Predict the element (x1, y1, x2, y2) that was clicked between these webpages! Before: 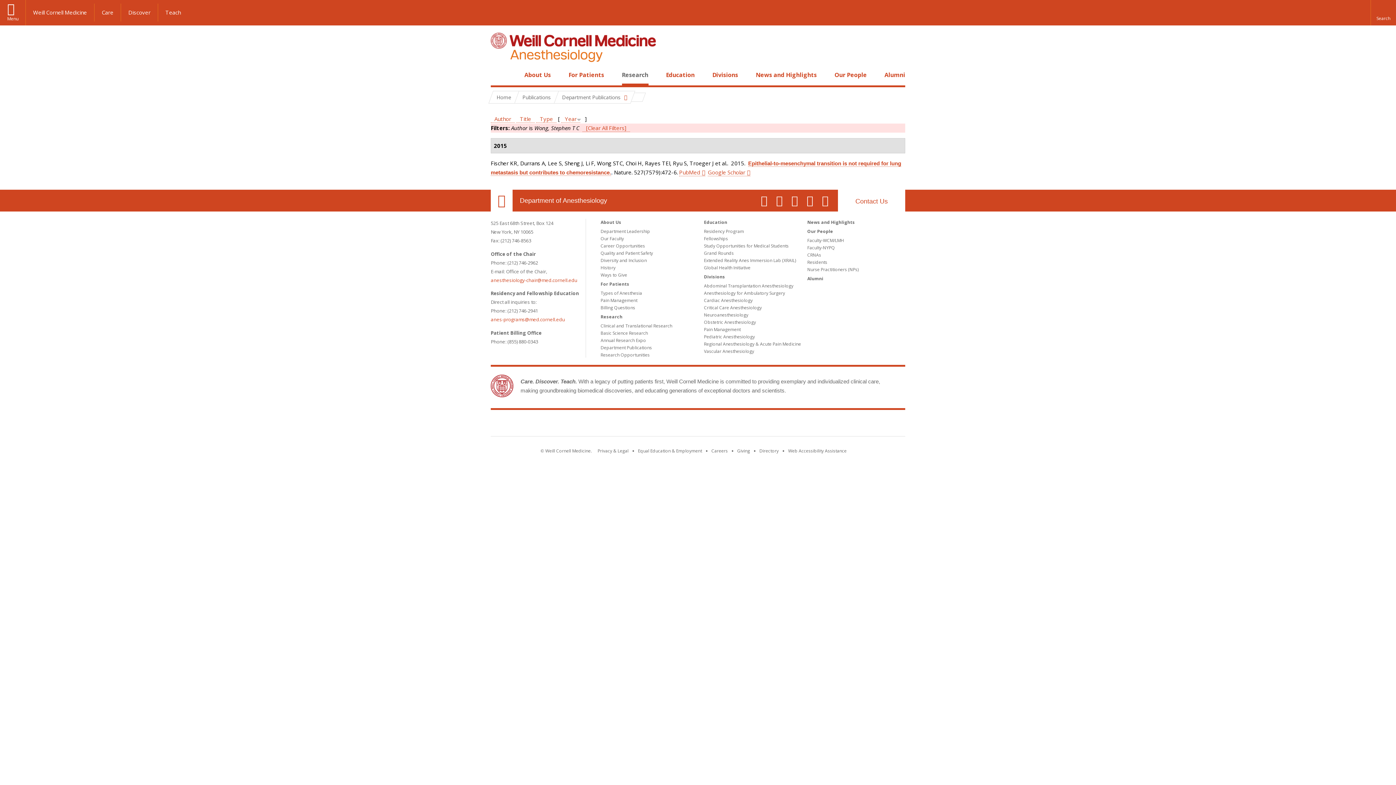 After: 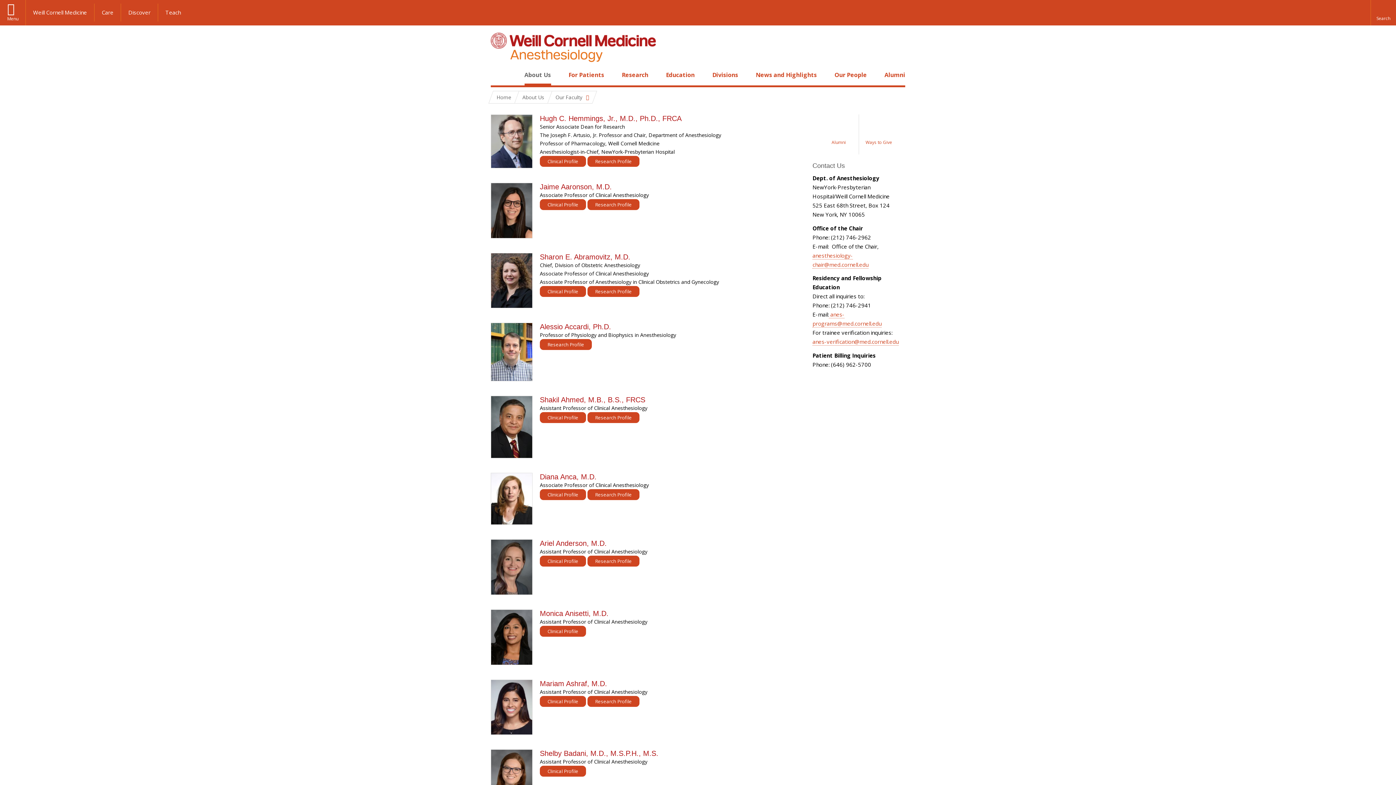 Action: label: Our Faculty bbox: (600, 235, 624, 241)